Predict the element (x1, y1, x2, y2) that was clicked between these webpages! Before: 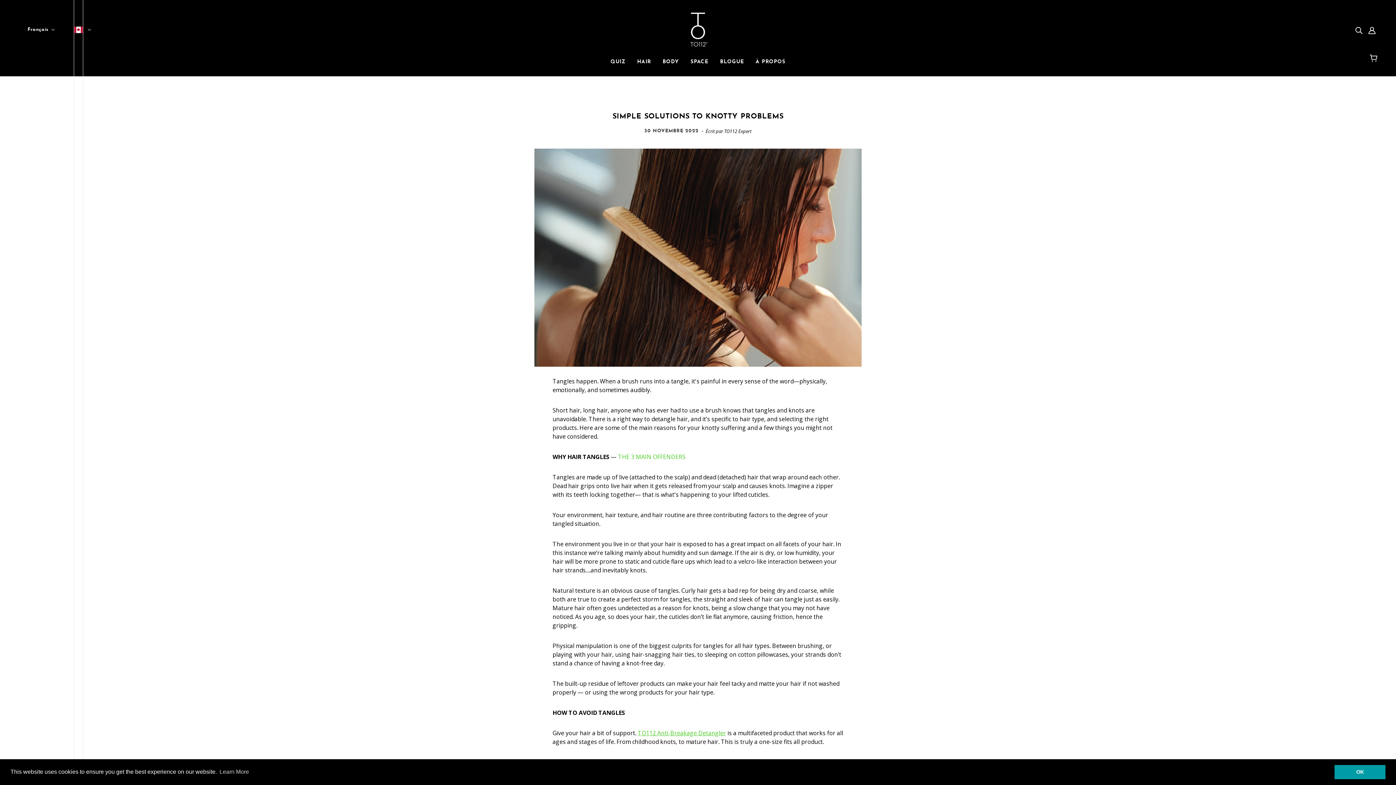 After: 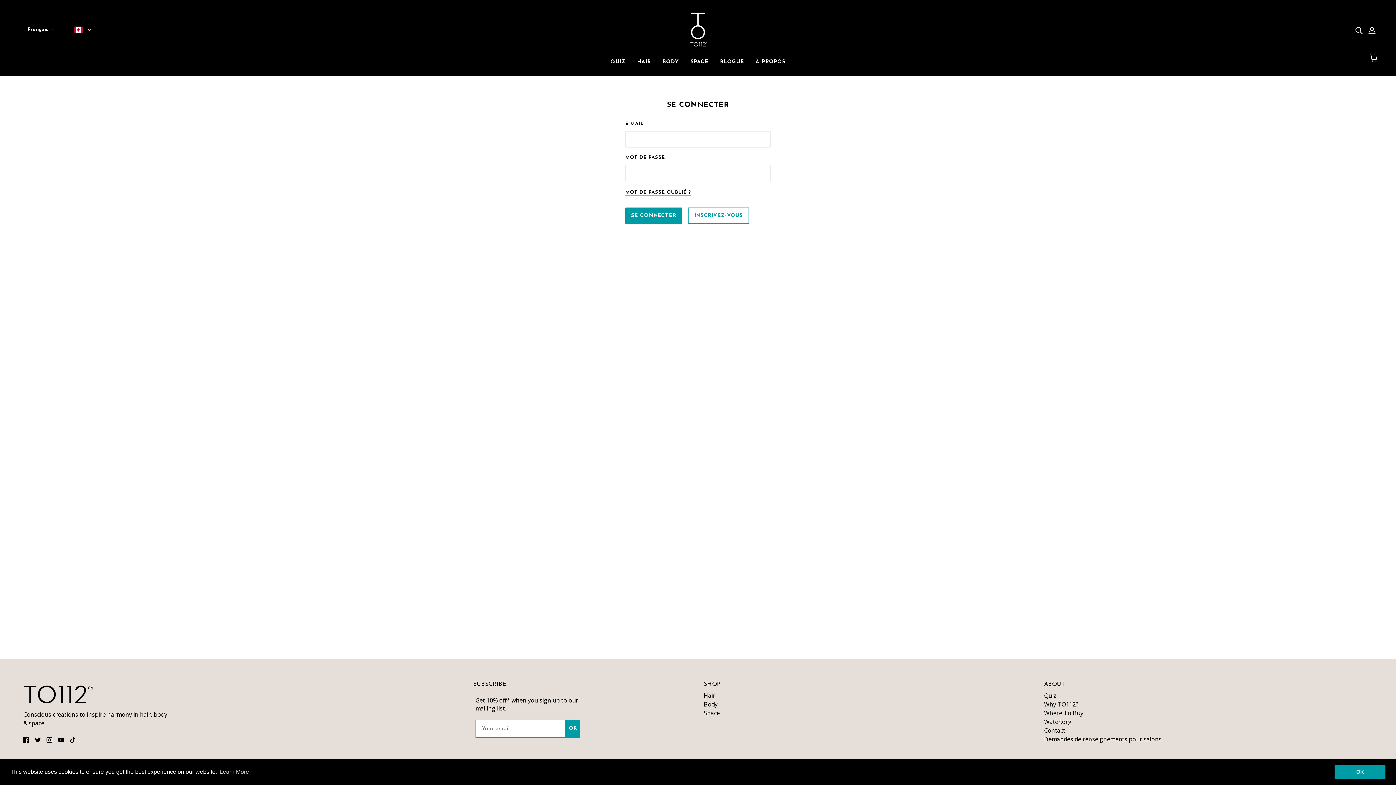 Action: bbox: (1365, 22, 1378, 37) label: Translation missing: fr.layout.header.account